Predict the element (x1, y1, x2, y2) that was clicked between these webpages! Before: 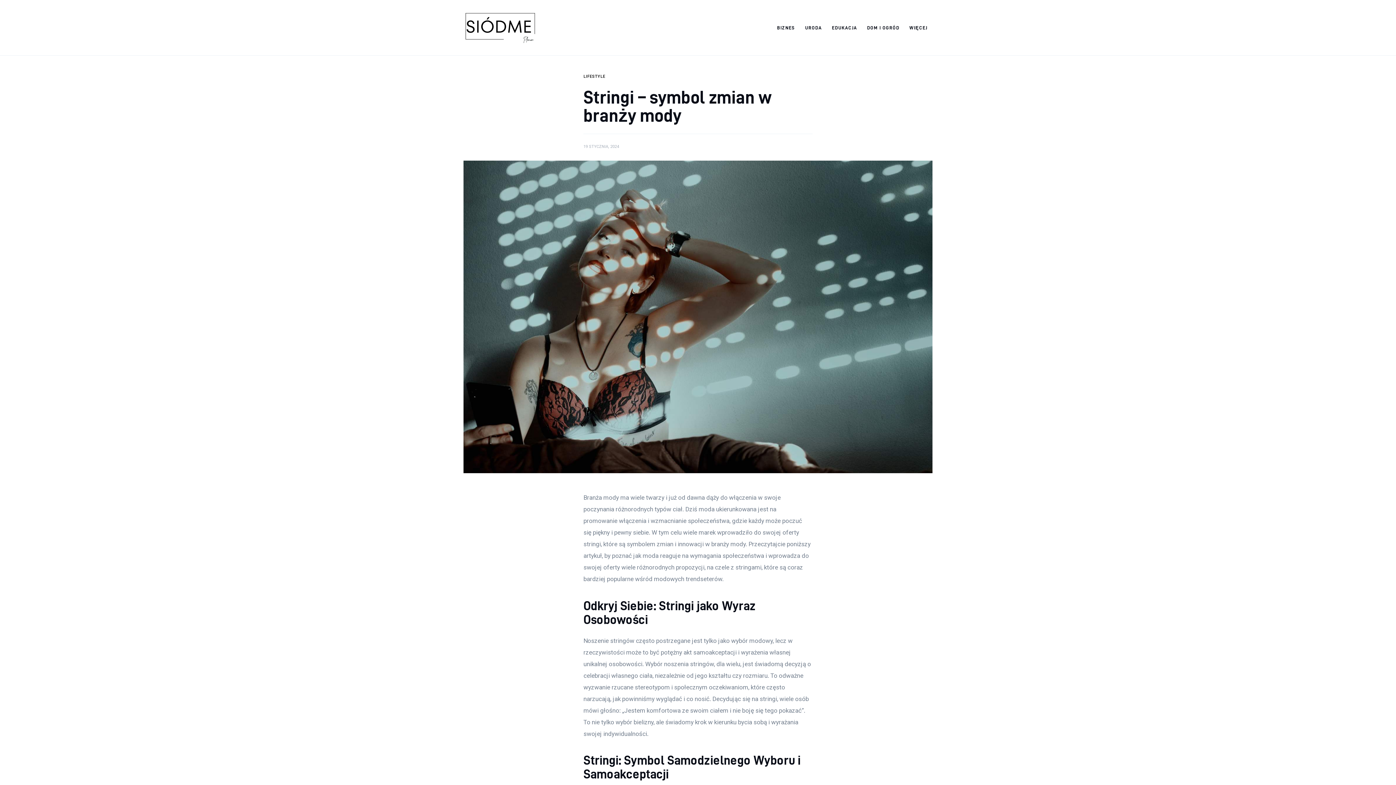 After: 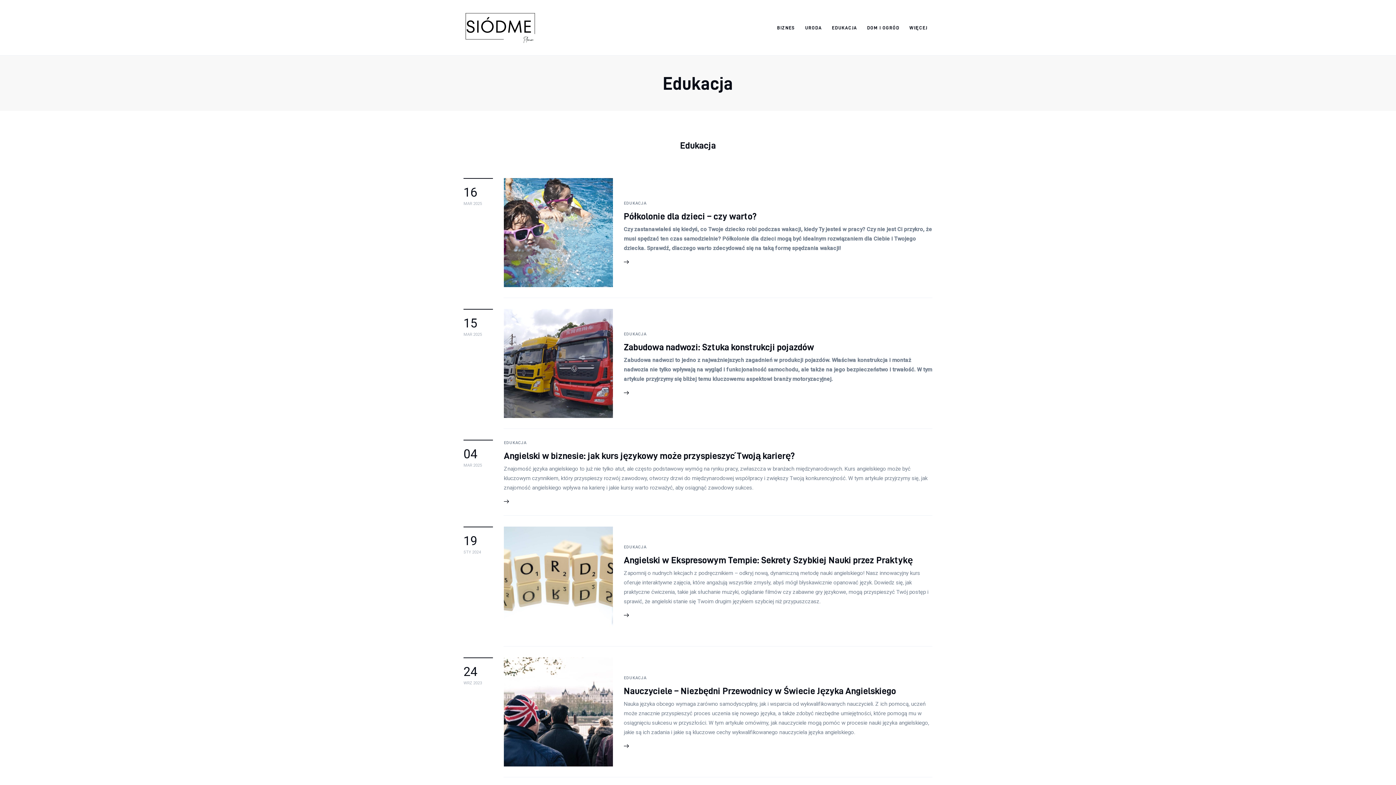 Action: label: EDUKACJA bbox: (827, 19, 862, 36)